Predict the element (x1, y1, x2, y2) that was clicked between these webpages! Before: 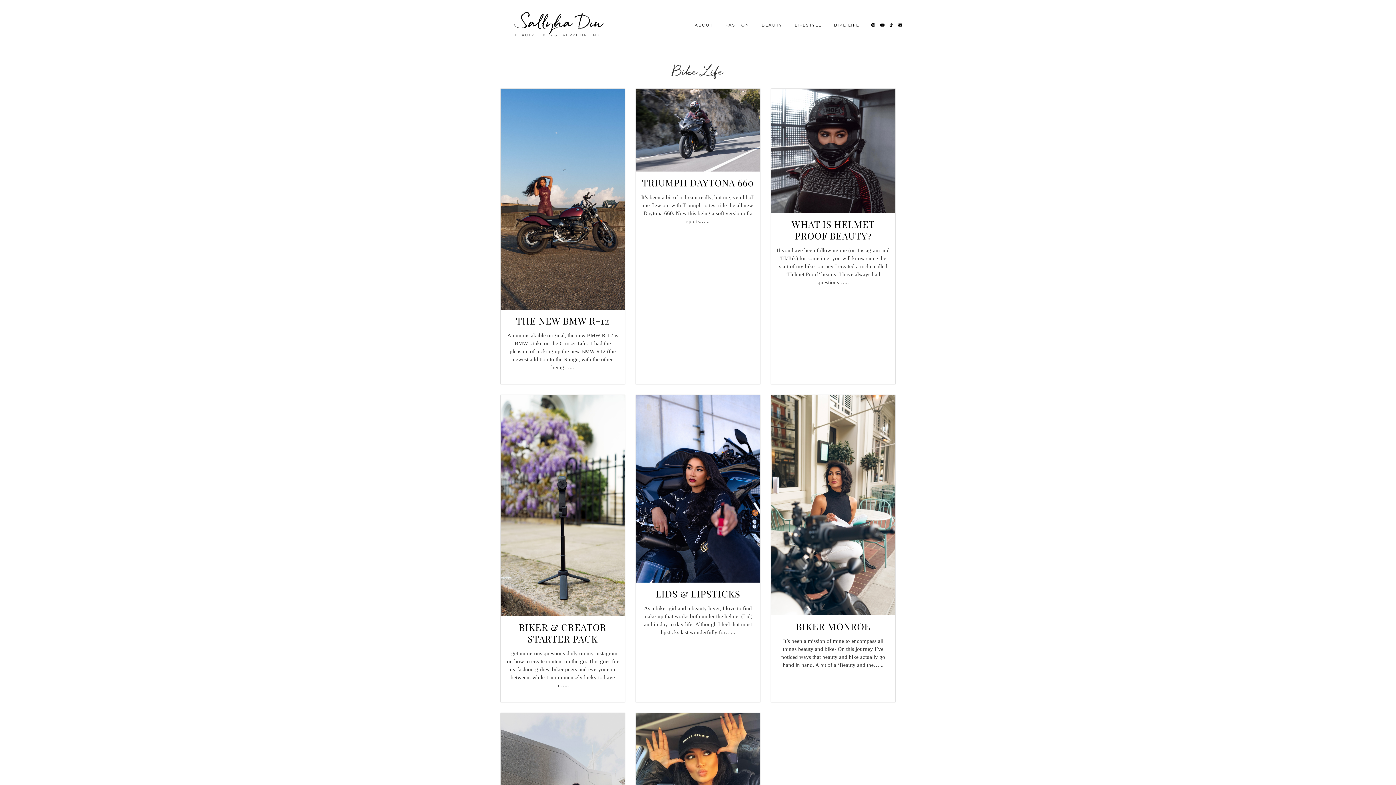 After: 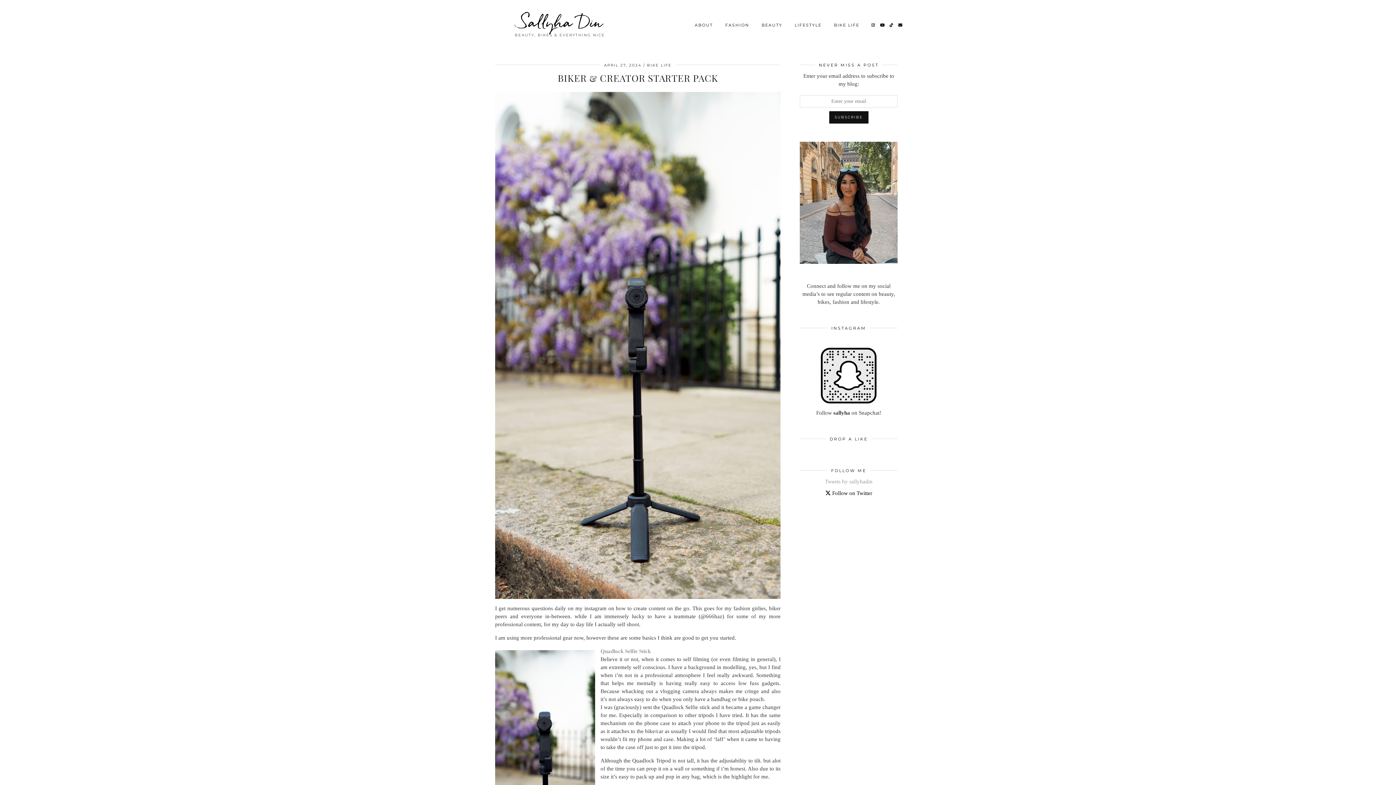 Action: label: BIKER & CREATOR STARTER PACK bbox: (519, 620, 606, 645)